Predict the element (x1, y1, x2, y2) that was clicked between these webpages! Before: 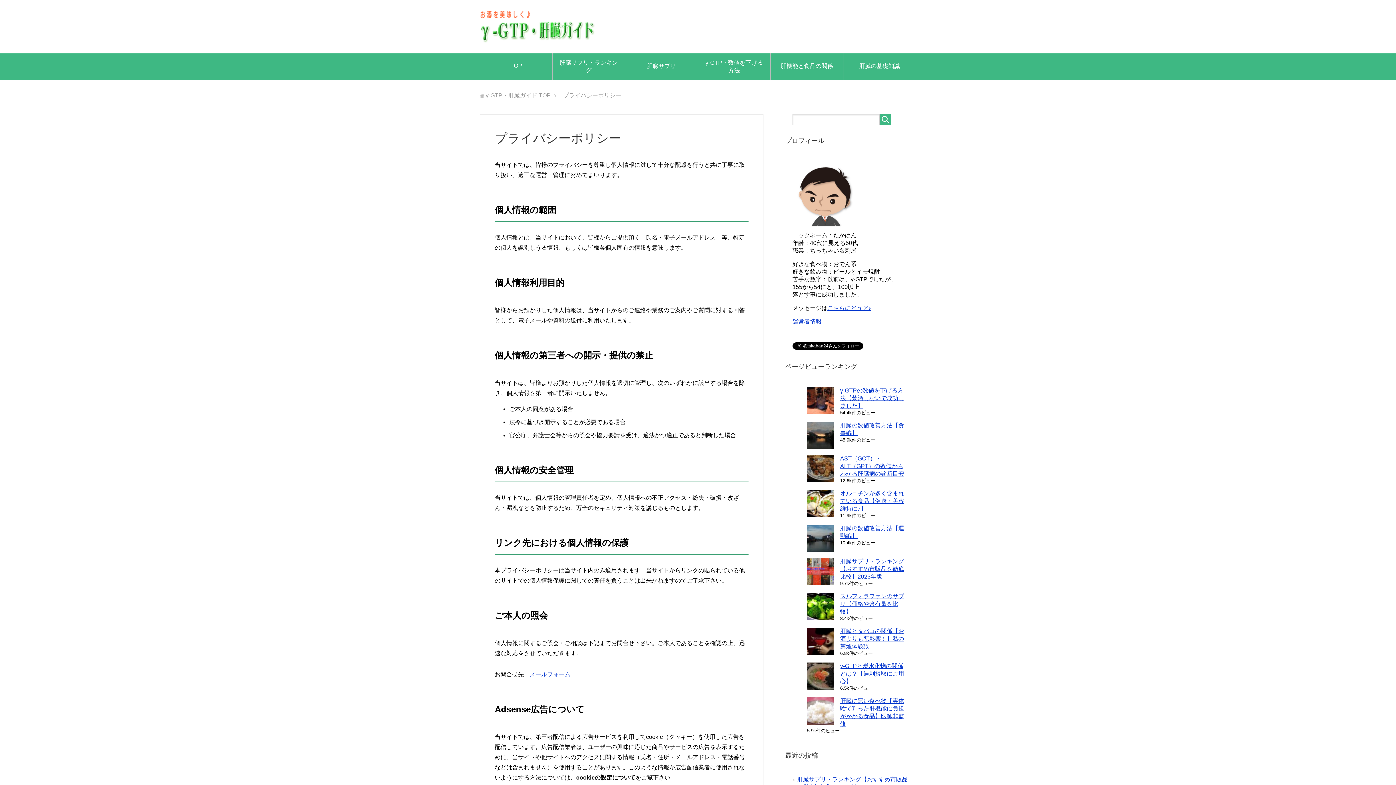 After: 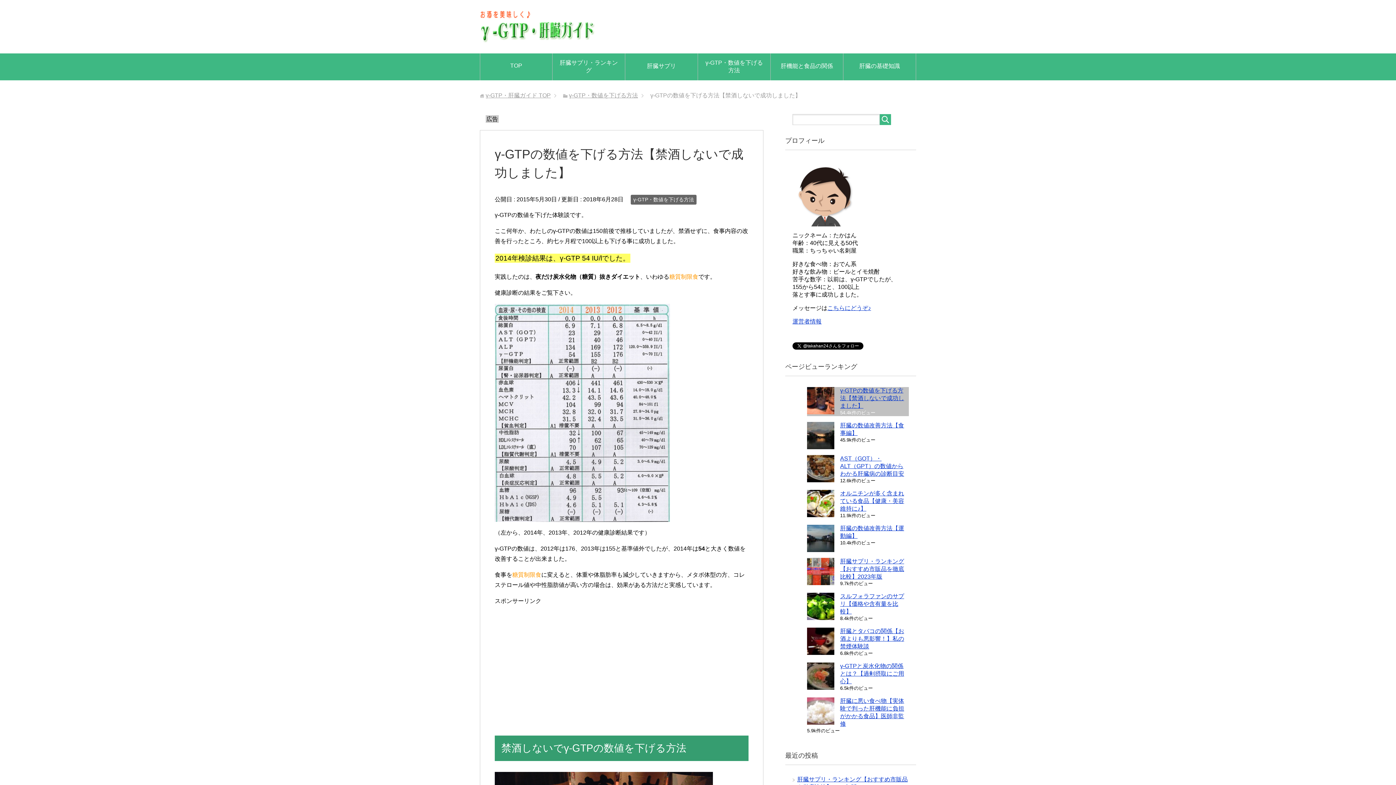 Action: label: γ-GTPの数値を下げる方法【禁酒しないで成功しました】 bbox: (840, 387, 904, 409)